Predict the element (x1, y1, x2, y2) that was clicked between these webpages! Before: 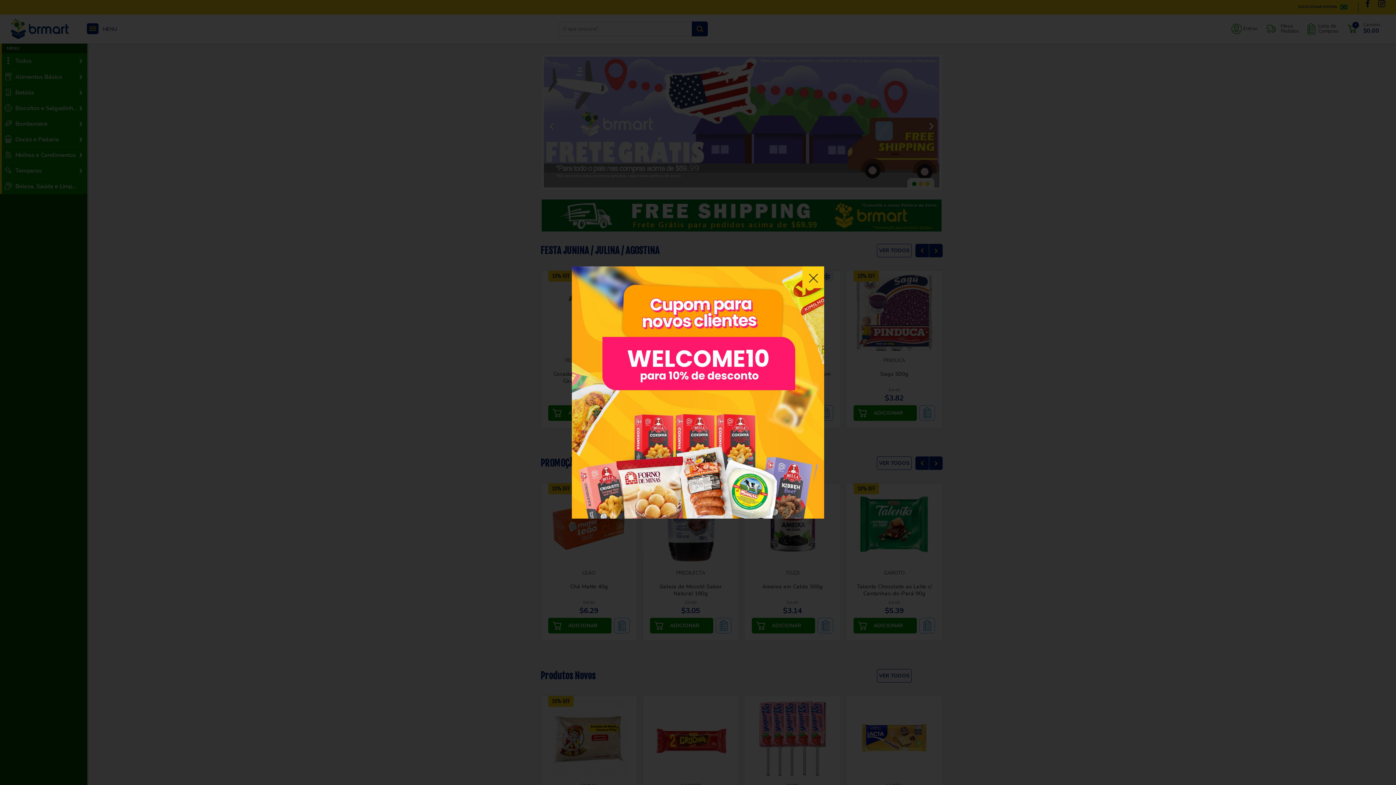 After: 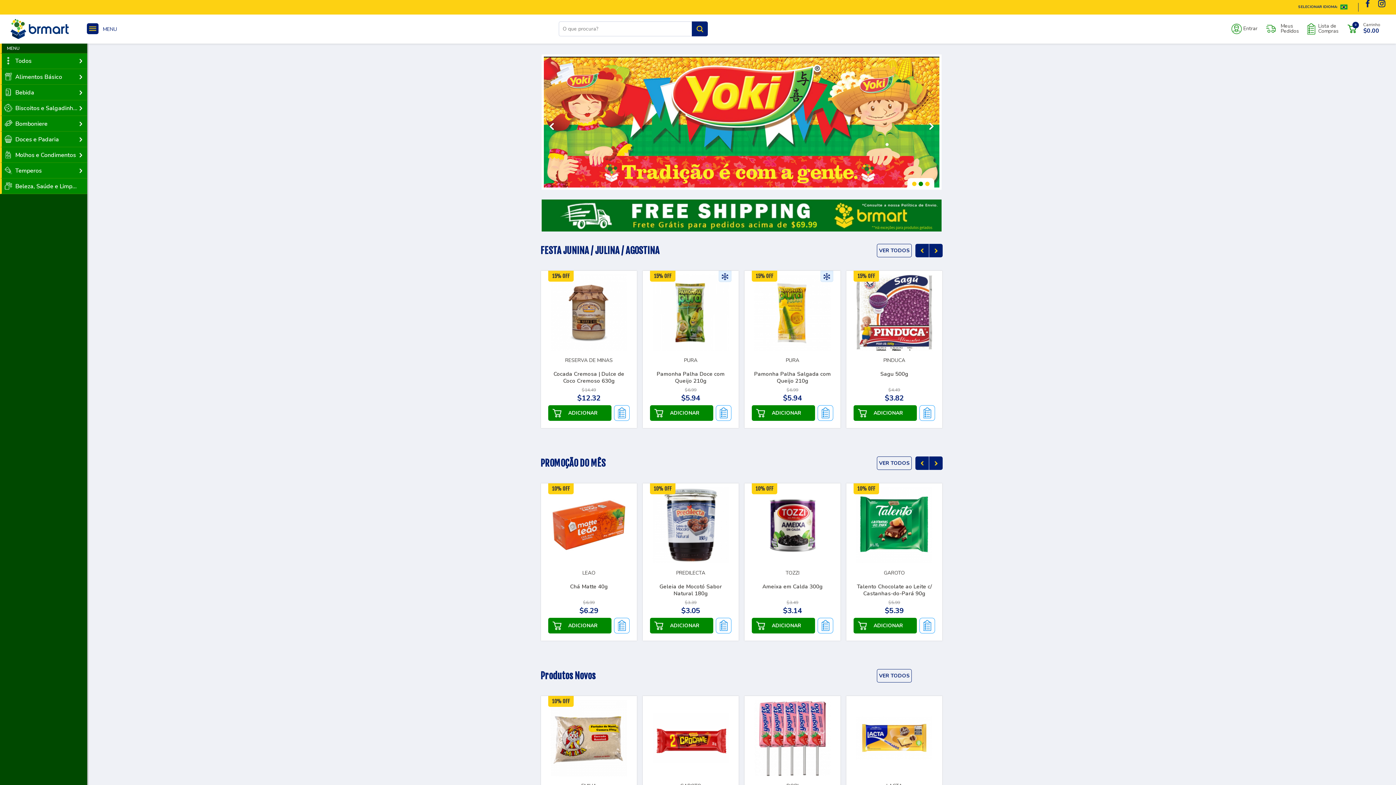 Action: bbox: (802, 266, 824, 288)